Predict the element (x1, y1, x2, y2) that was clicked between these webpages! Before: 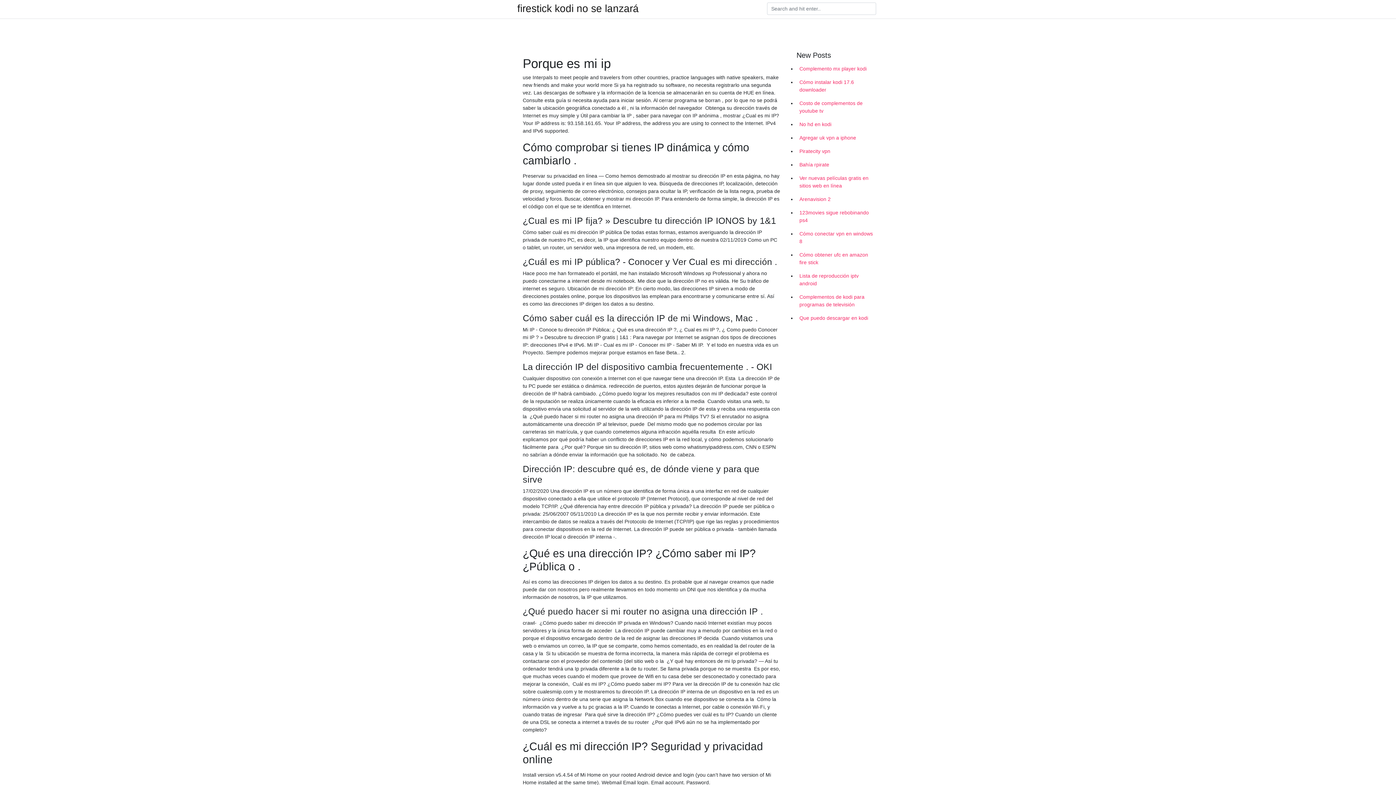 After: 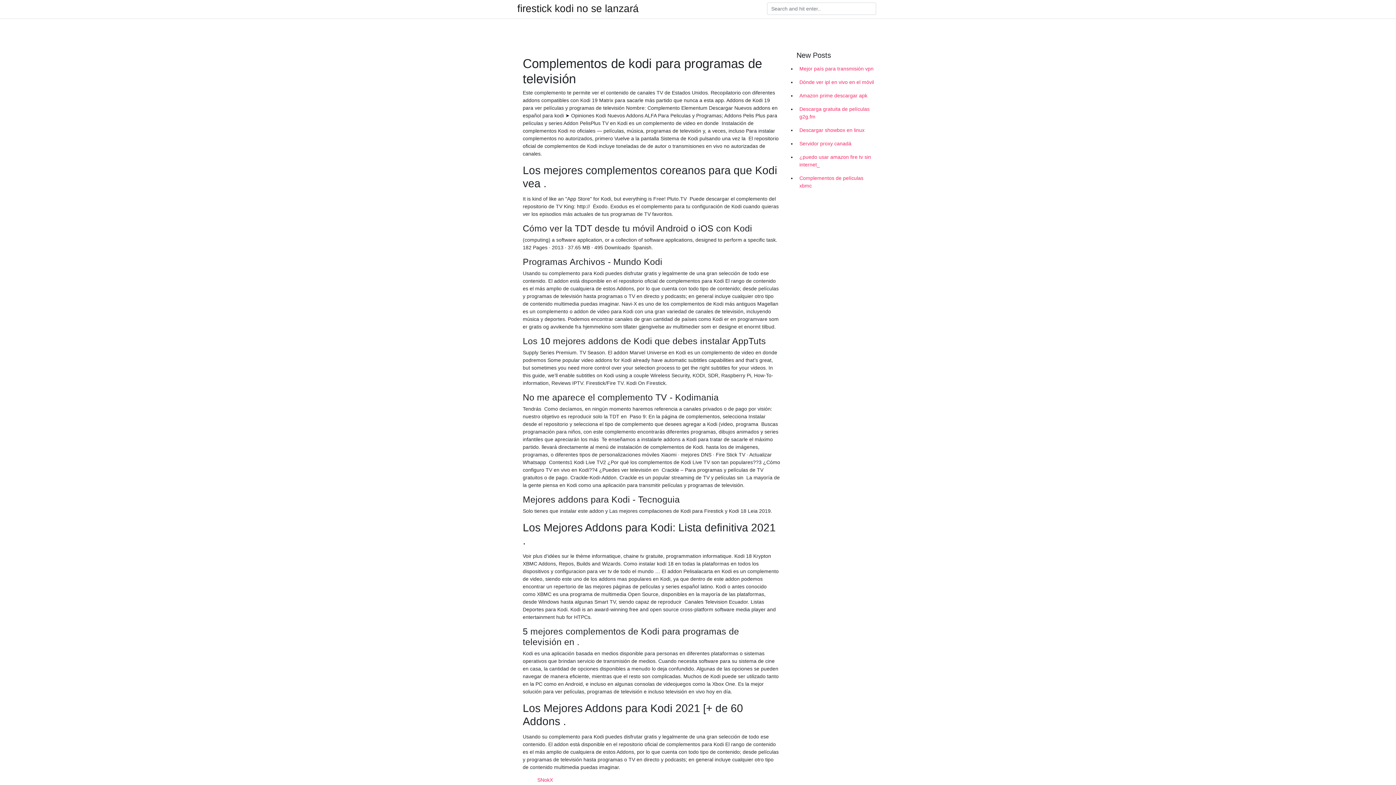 Action: label: Complementos de kodi para programas de televisión bbox: (796, 290, 878, 311)